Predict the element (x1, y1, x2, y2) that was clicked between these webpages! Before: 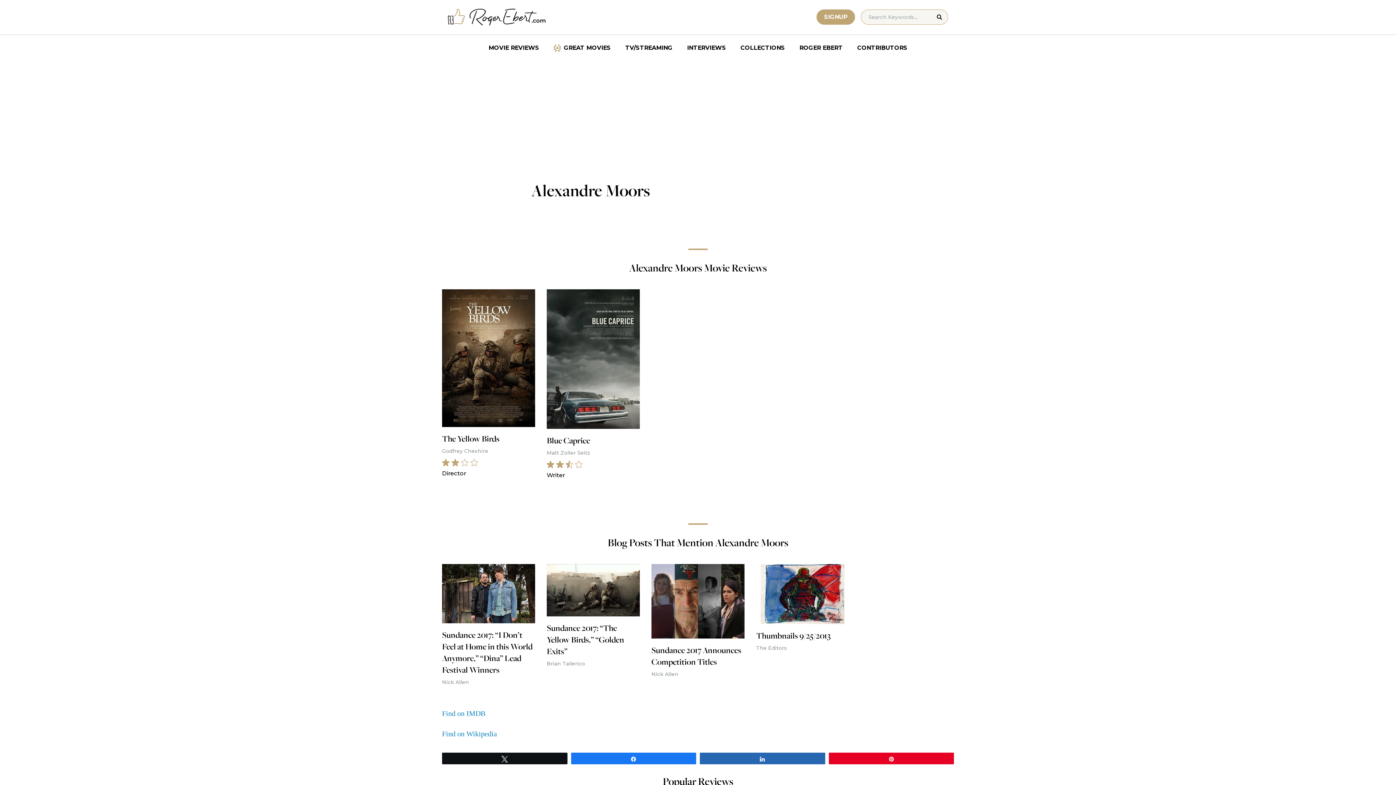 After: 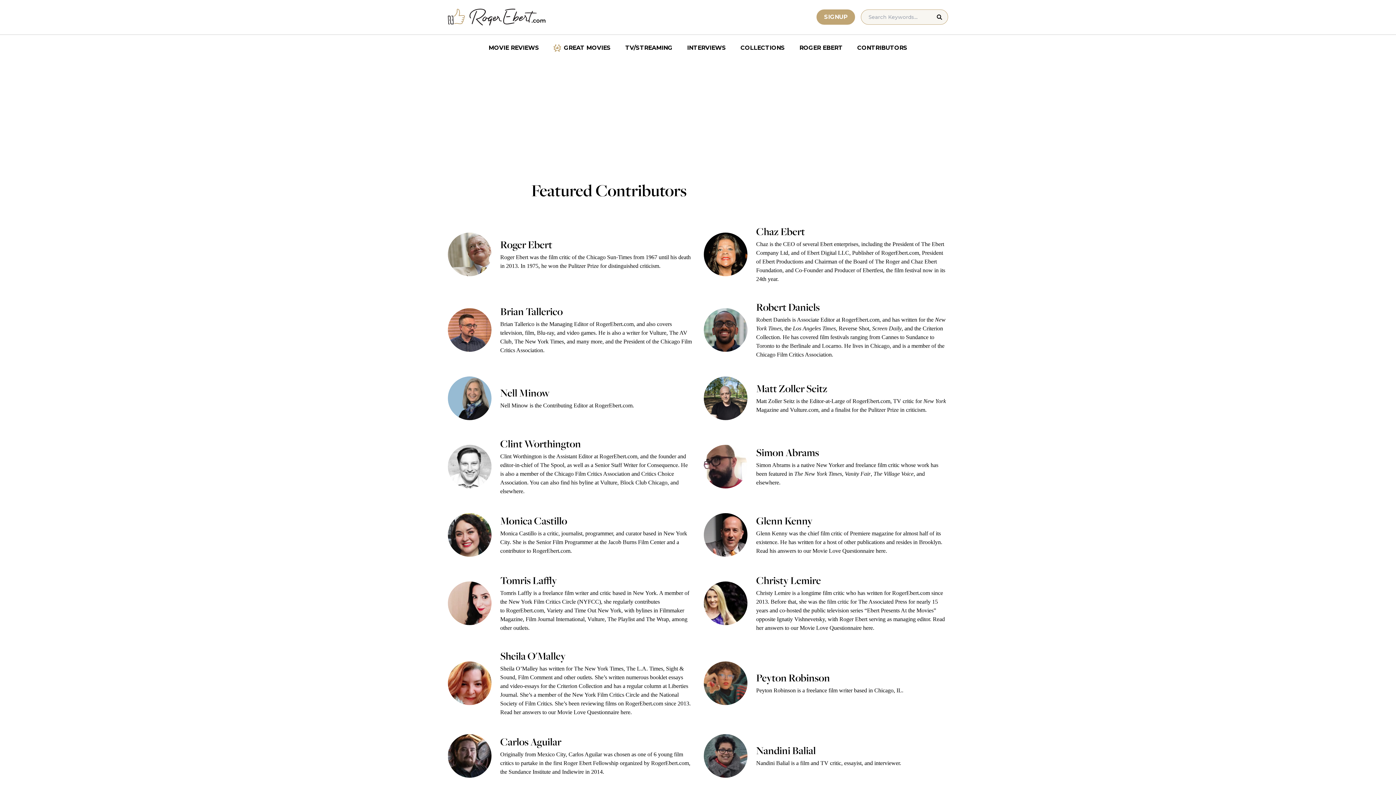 Action: label: CONTRIBUTORS bbox: (850, 40, 914, 55)